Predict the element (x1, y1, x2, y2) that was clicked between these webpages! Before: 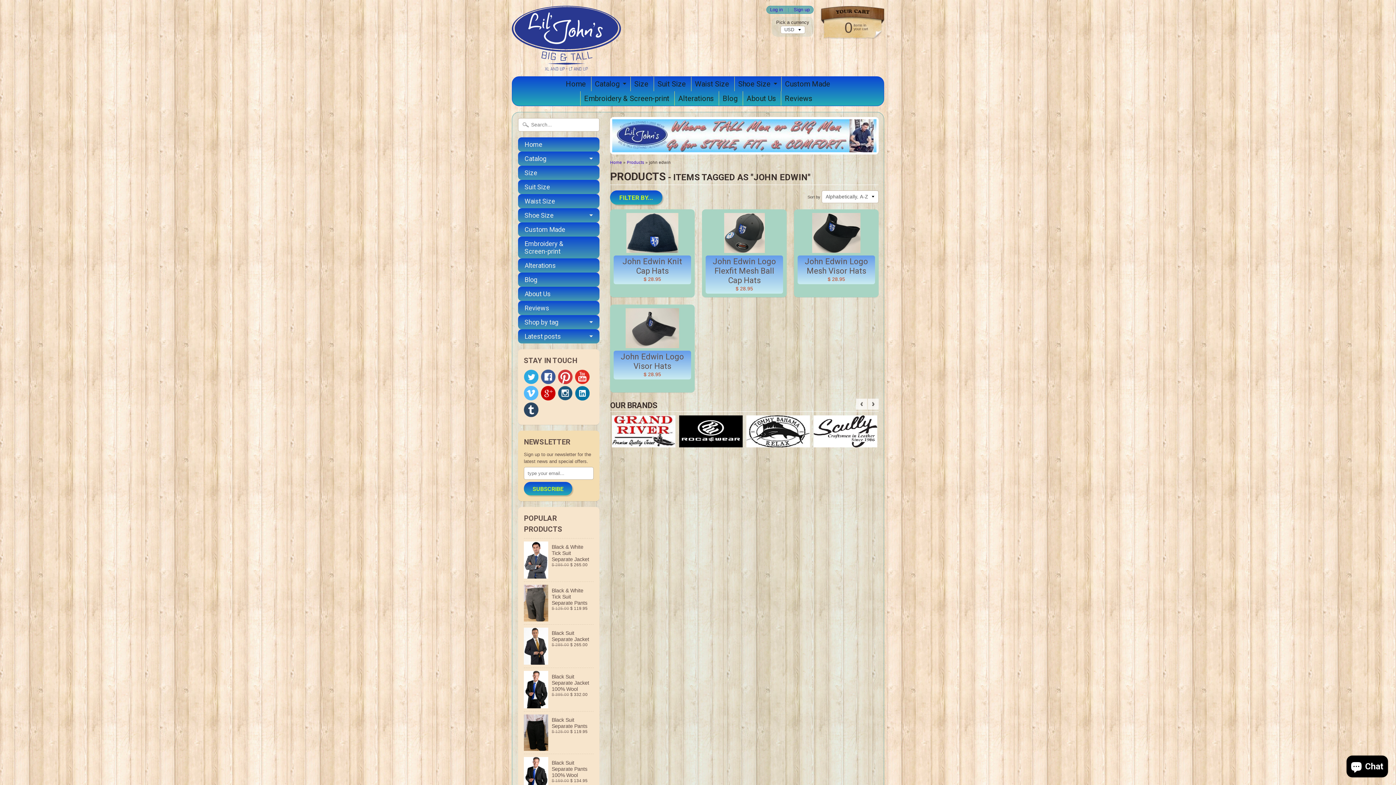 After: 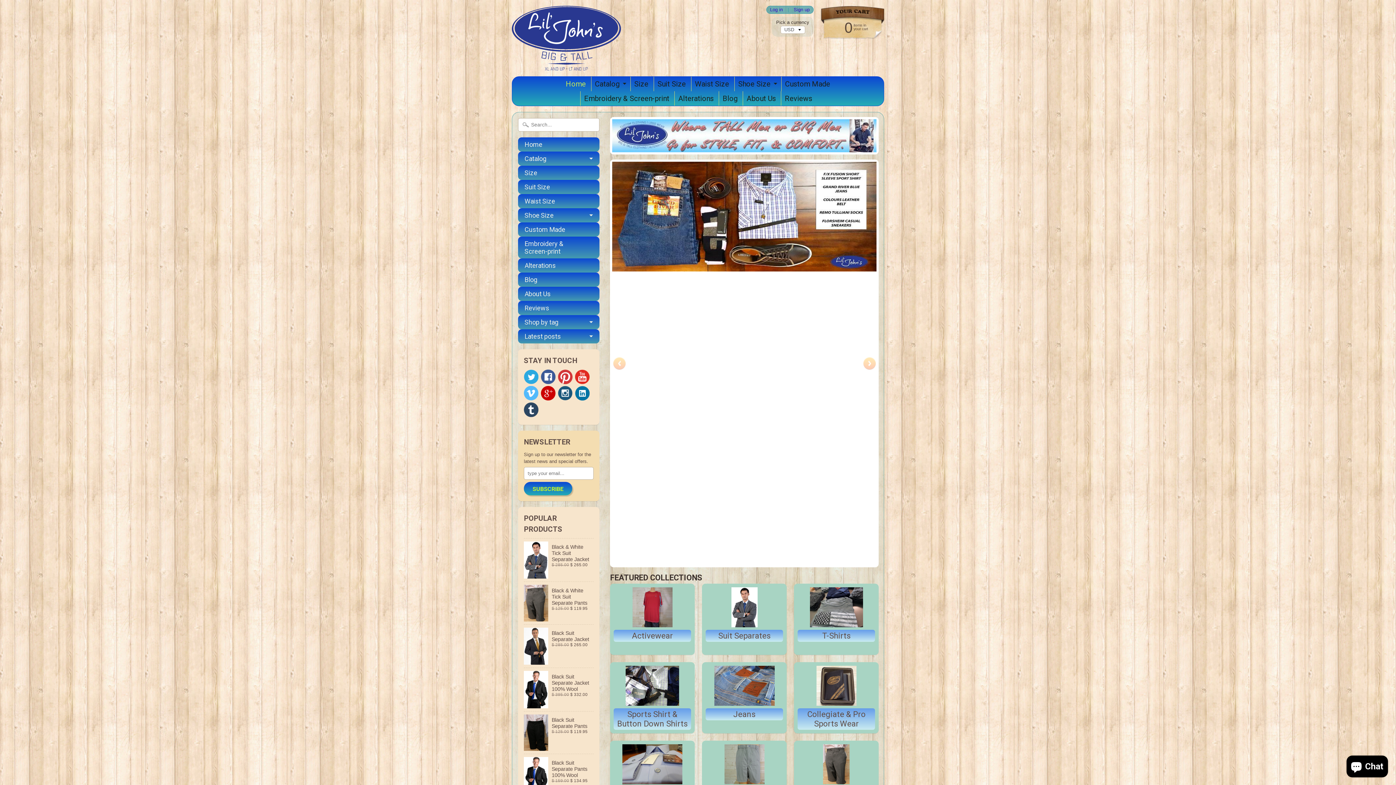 Action: bbox: (610, 160, 622, 164) label: Home